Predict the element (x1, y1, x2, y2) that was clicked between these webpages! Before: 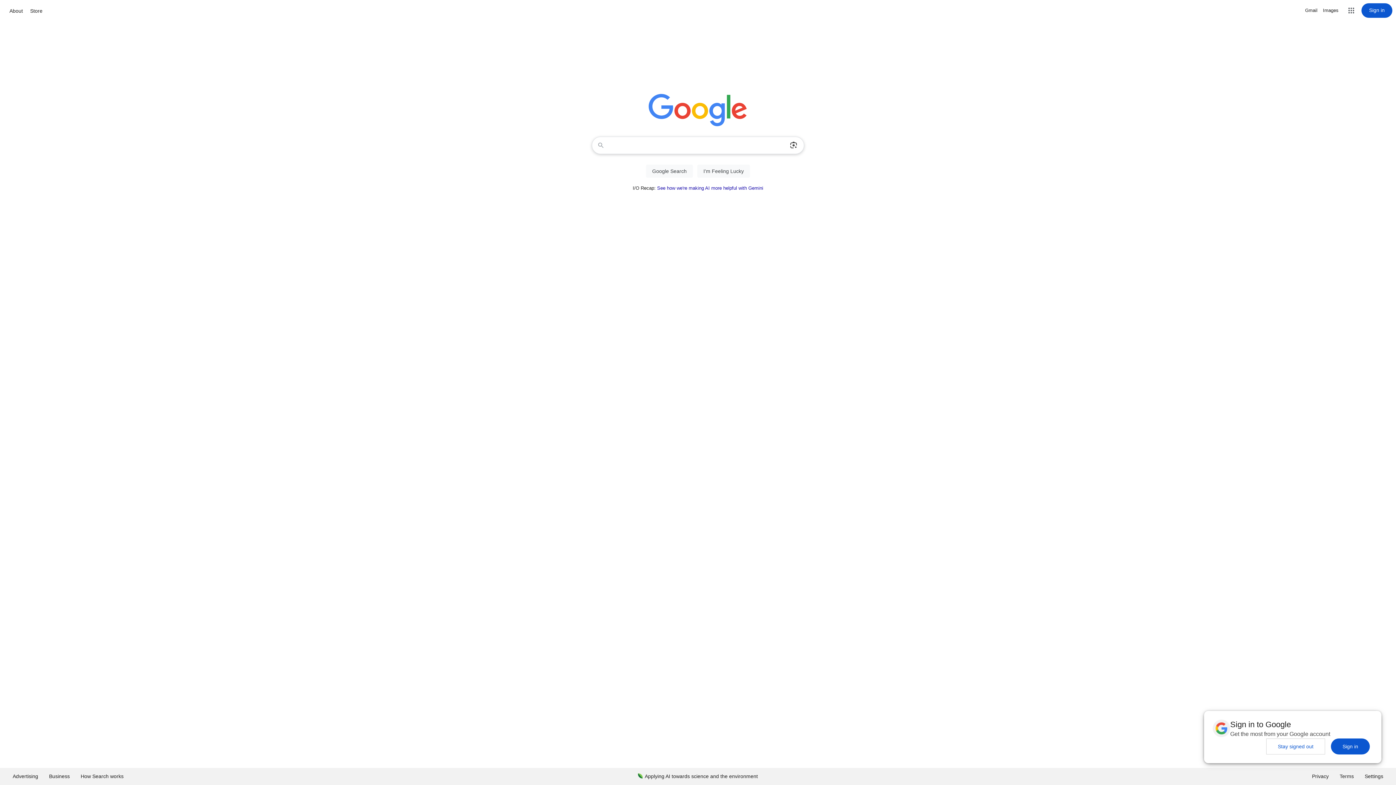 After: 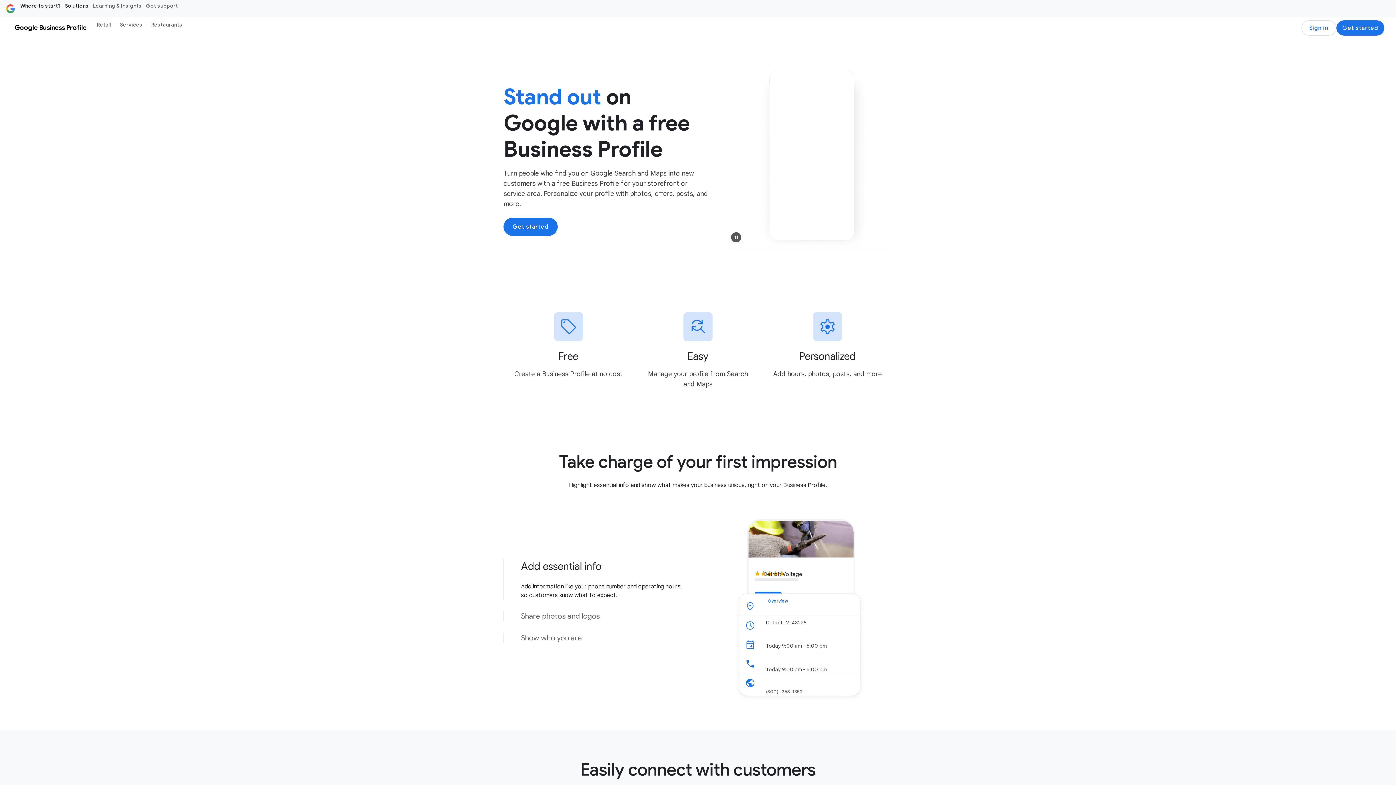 Action: bbox: (43, 768, 75, 785) label: Business